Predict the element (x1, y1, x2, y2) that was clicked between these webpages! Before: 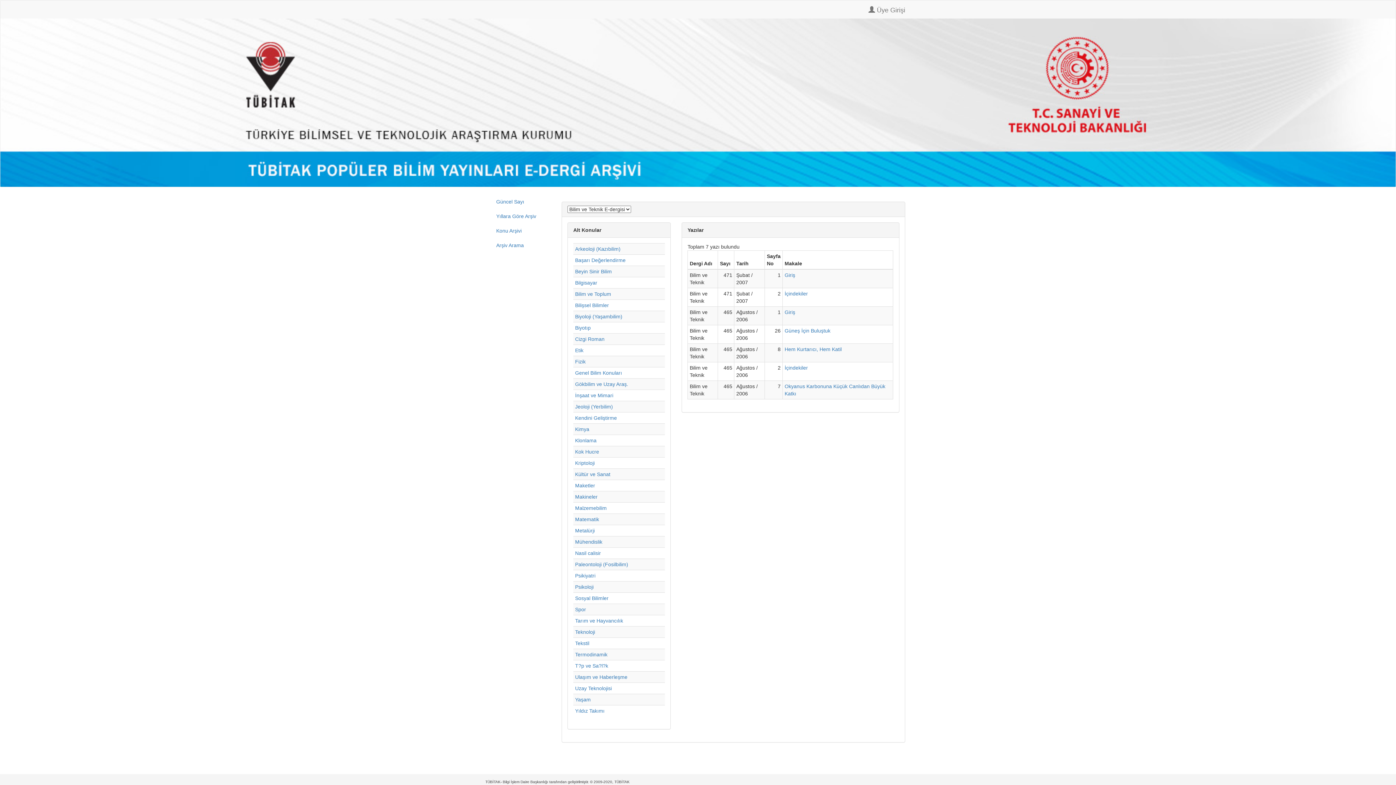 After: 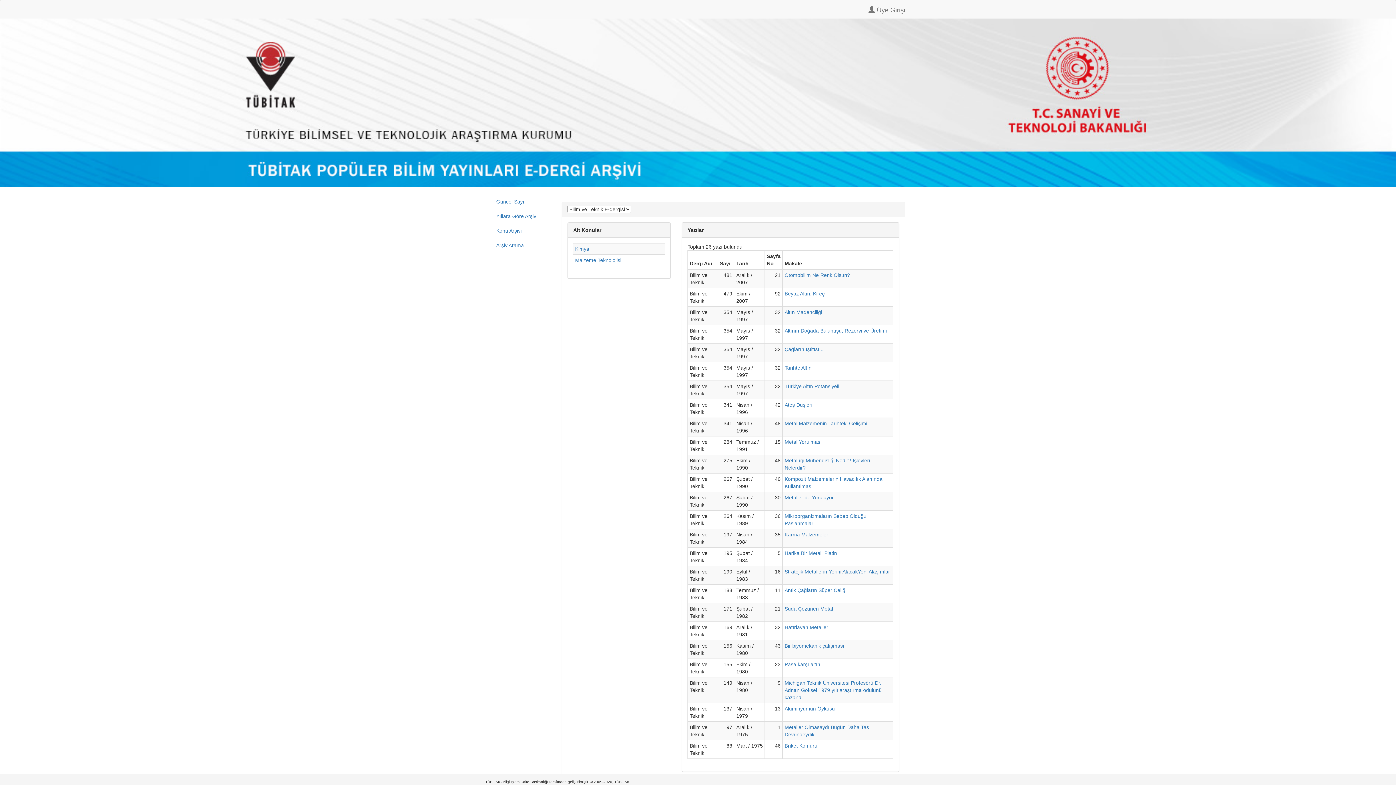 Action: label: Metalürji bbox: (575, 527, 594, 533)